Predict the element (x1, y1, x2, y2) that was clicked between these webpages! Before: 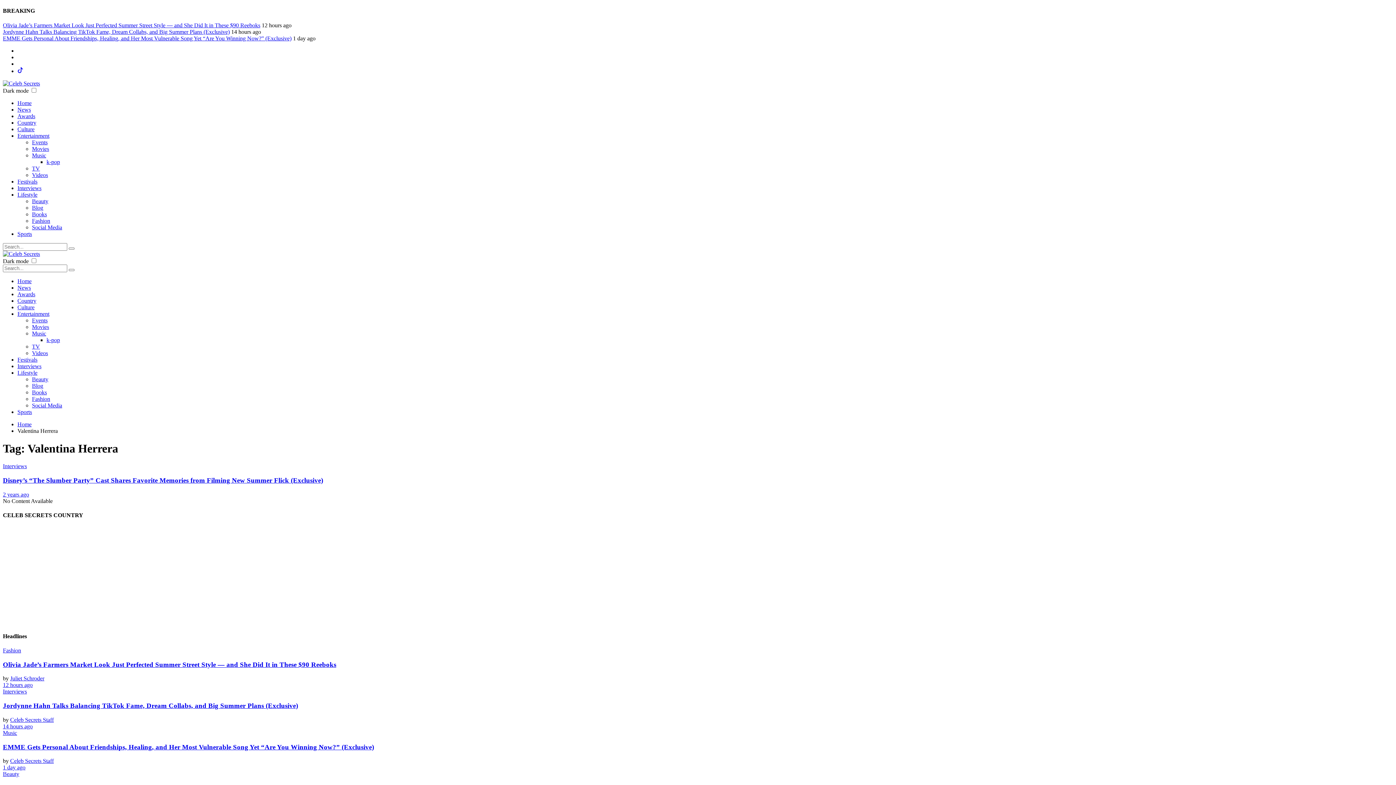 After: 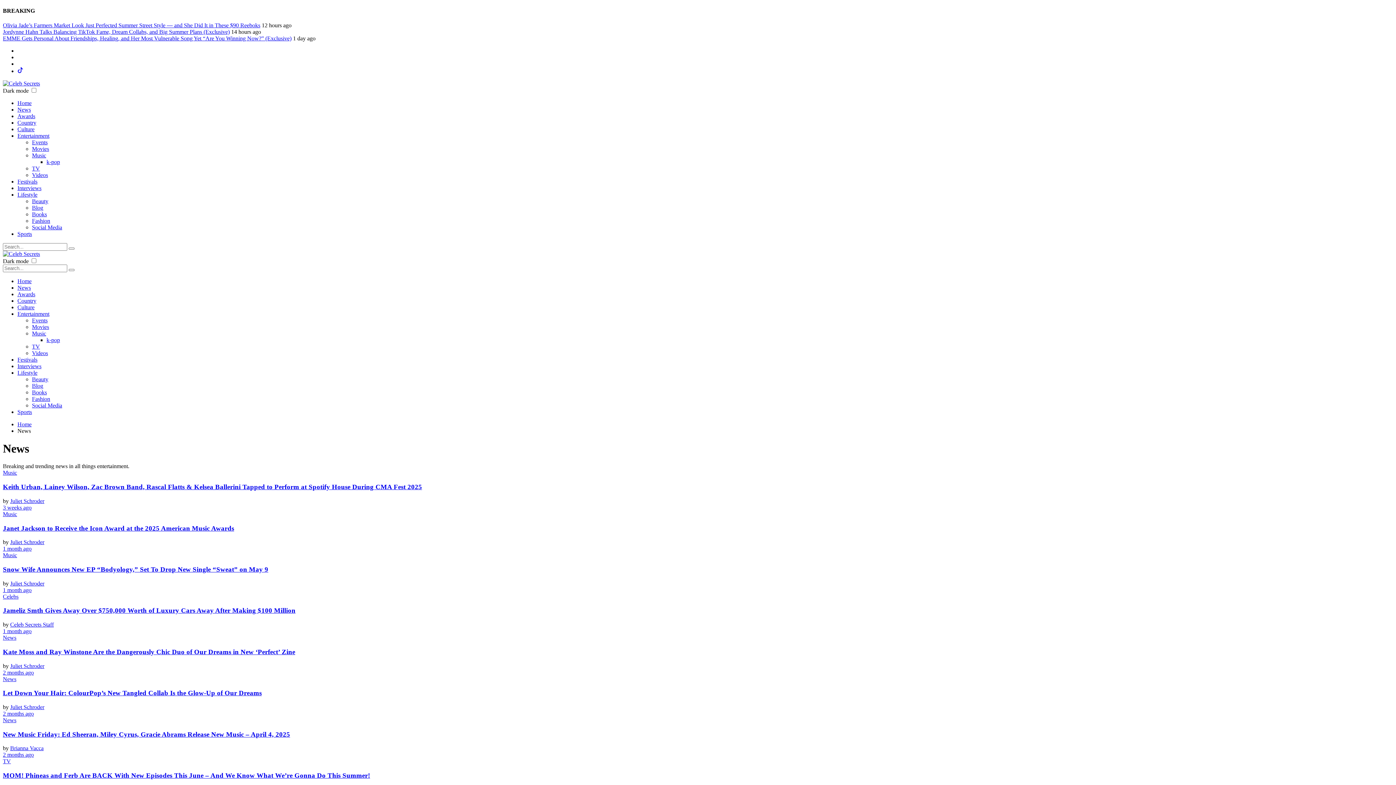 Action: label: News bbox: (17, 106, 30, 112)